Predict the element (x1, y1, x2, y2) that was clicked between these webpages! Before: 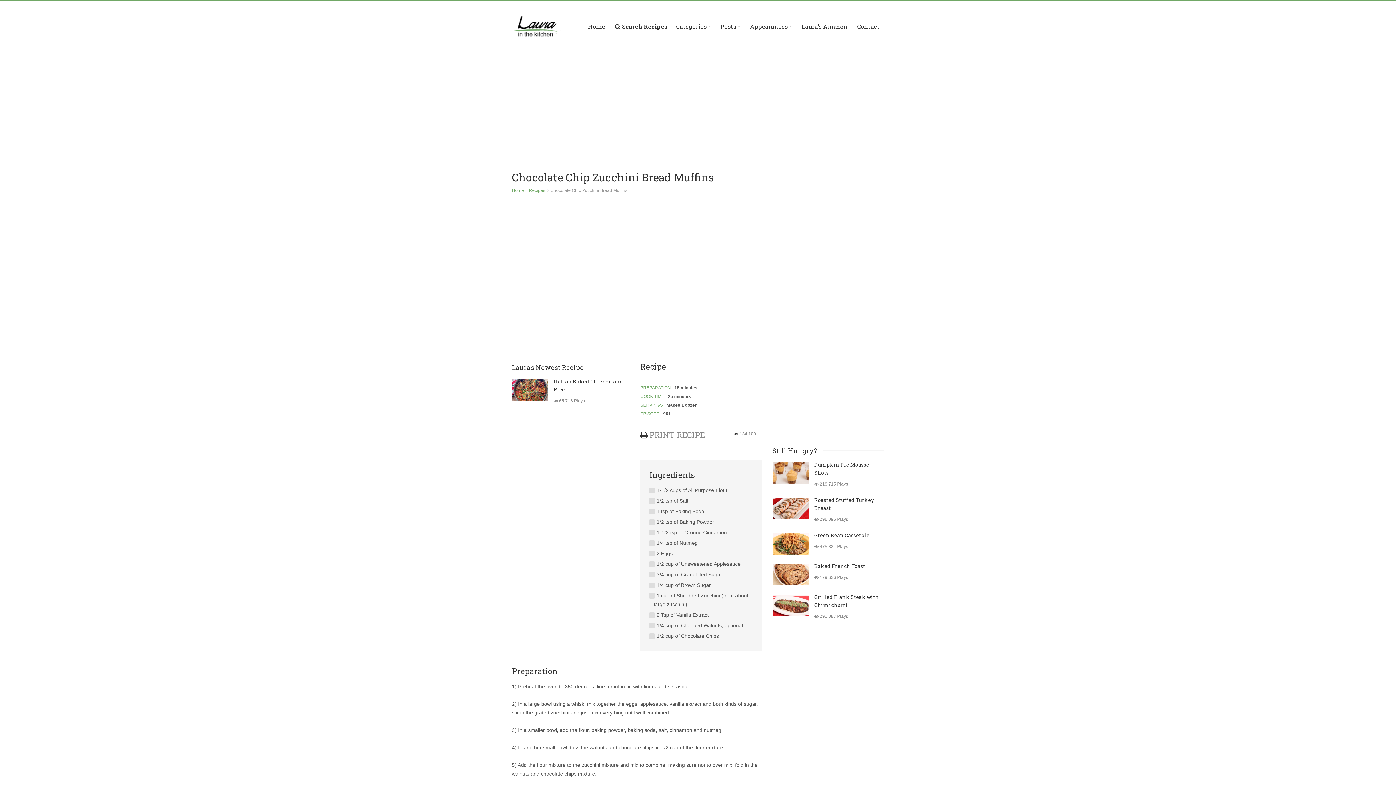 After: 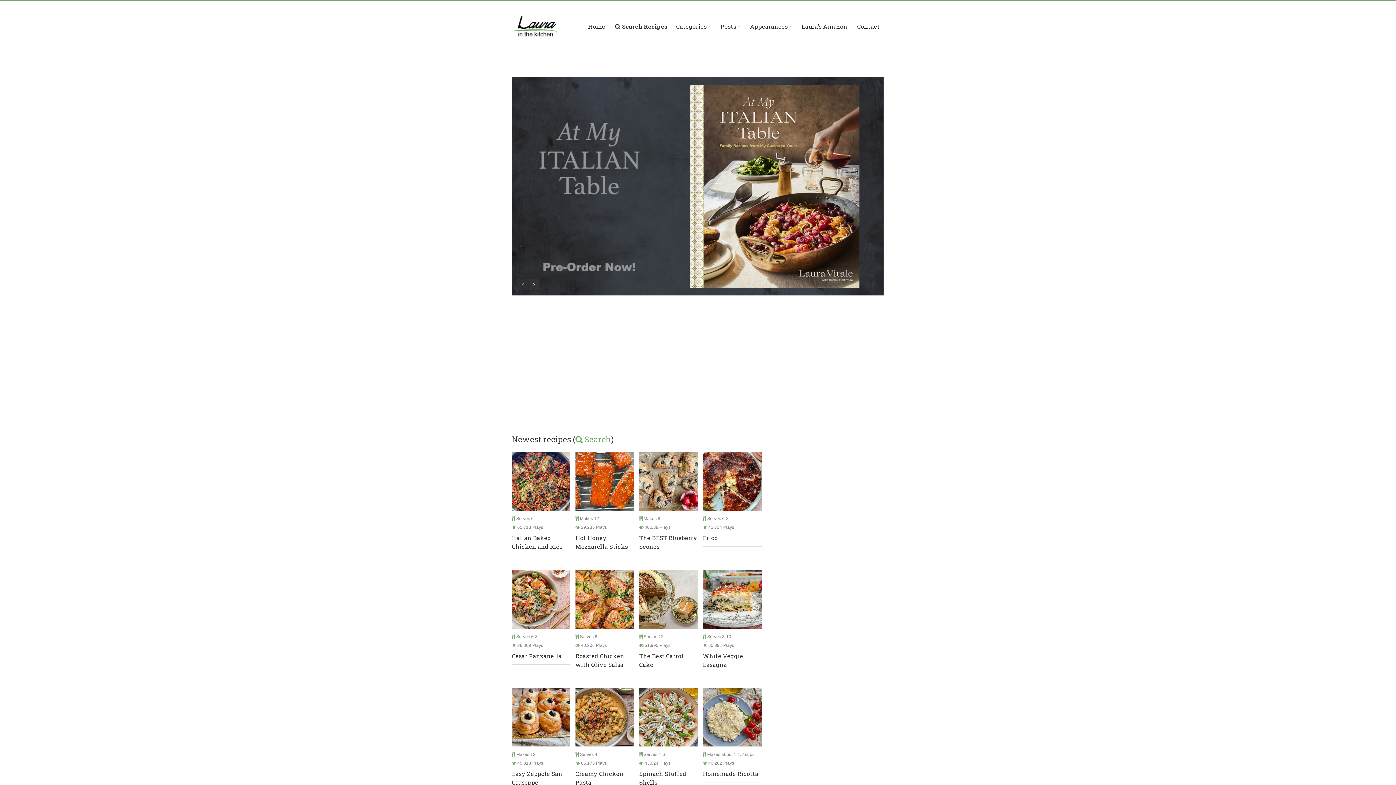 Action: bbox: (512, 22, 568, 28)